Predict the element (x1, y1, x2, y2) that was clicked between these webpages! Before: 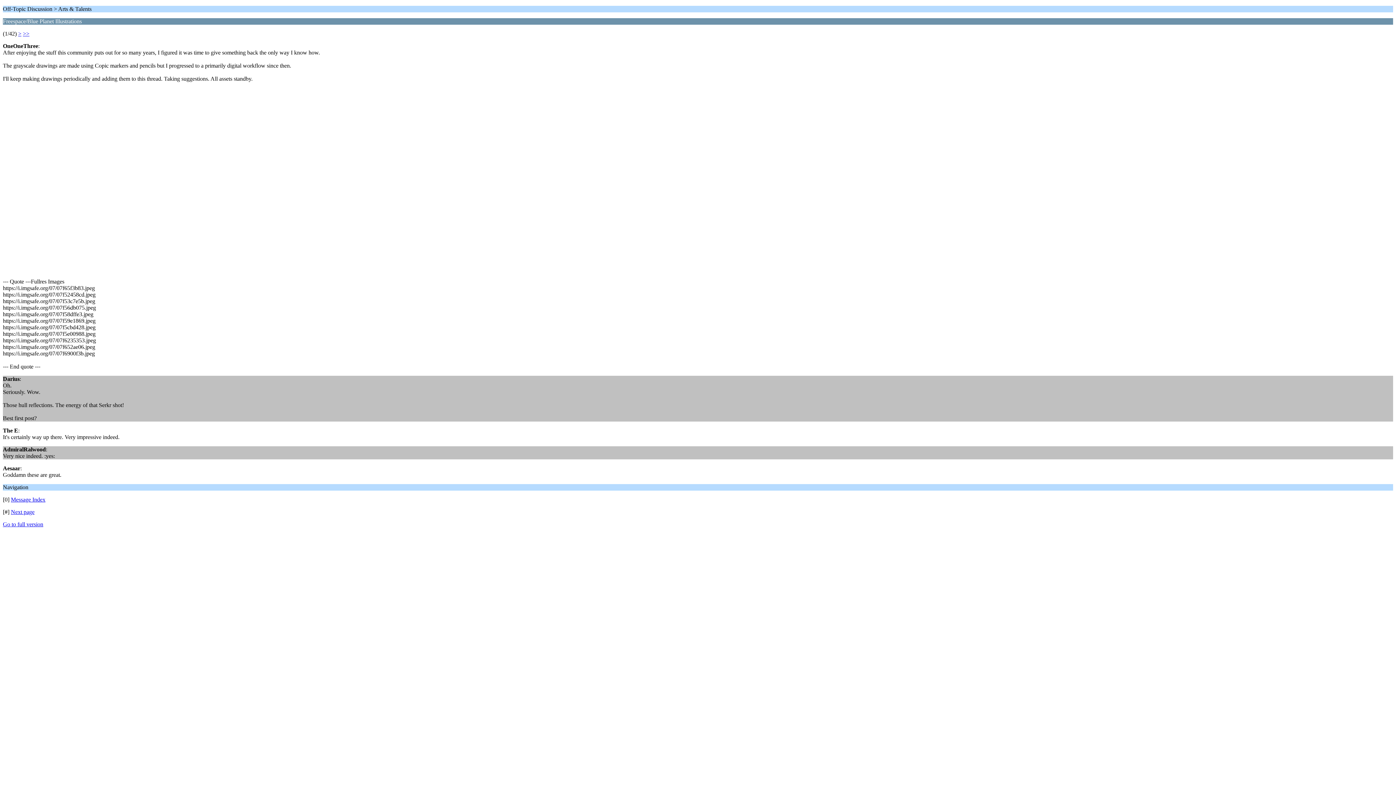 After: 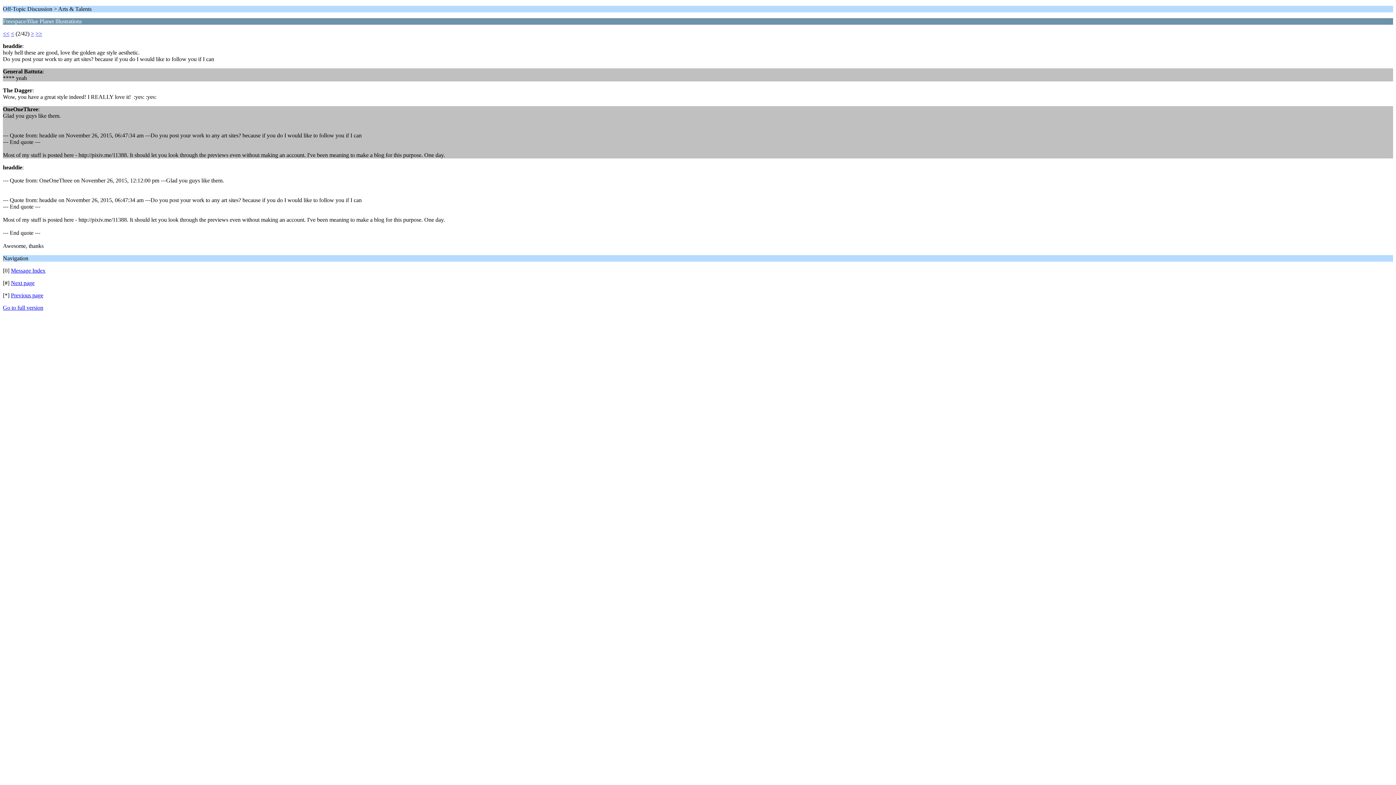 Action: label: > bbox: (18, 30, 21, 36)